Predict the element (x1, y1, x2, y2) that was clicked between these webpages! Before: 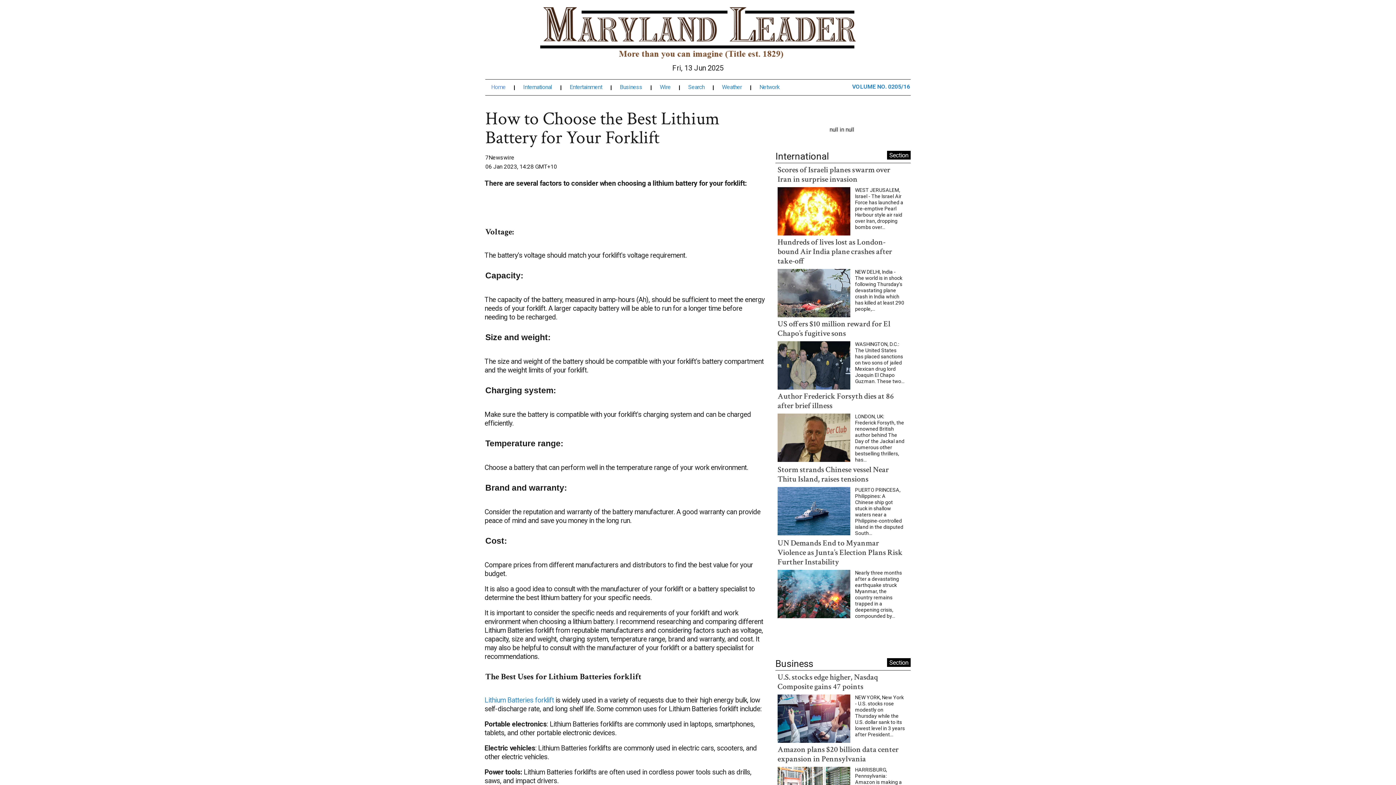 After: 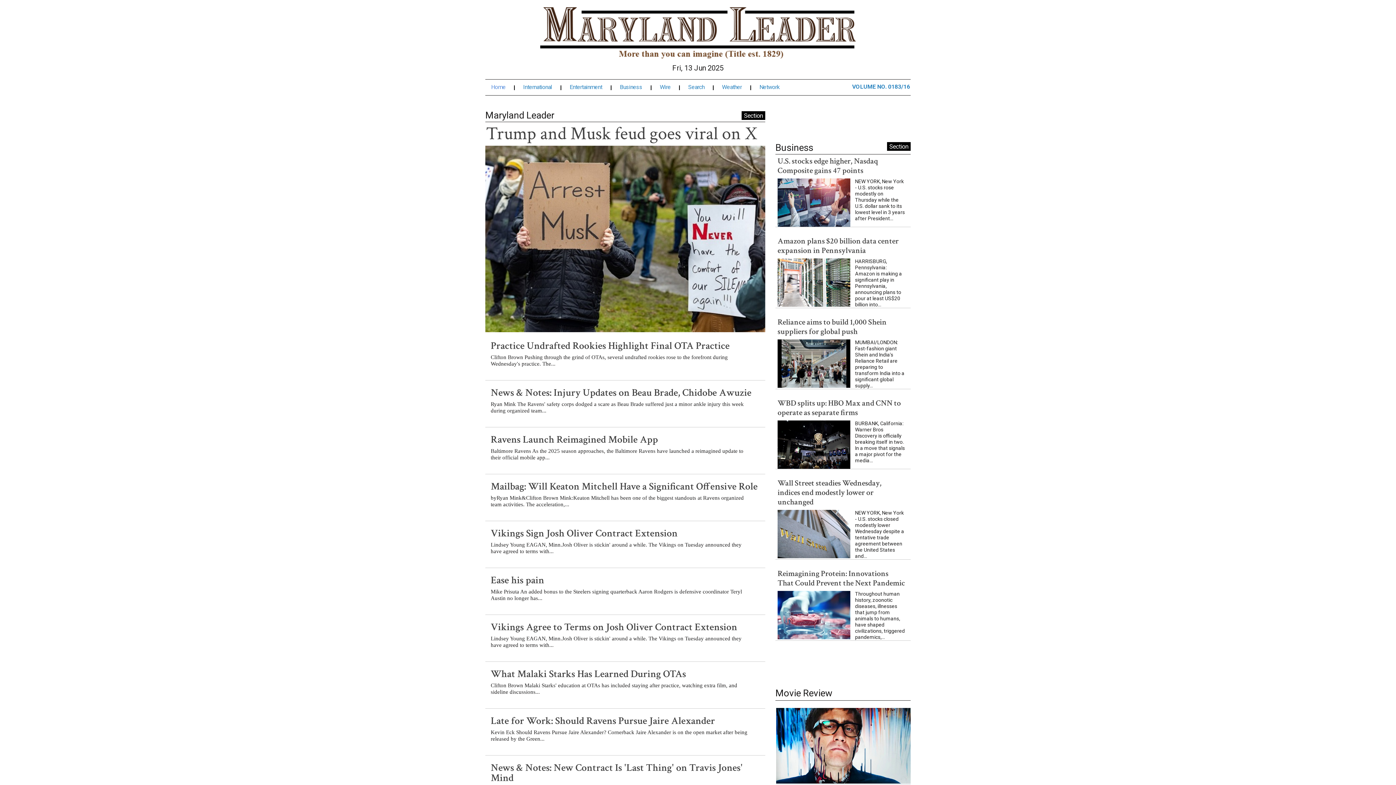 Action: bbox: (539, 29, 856, 36)